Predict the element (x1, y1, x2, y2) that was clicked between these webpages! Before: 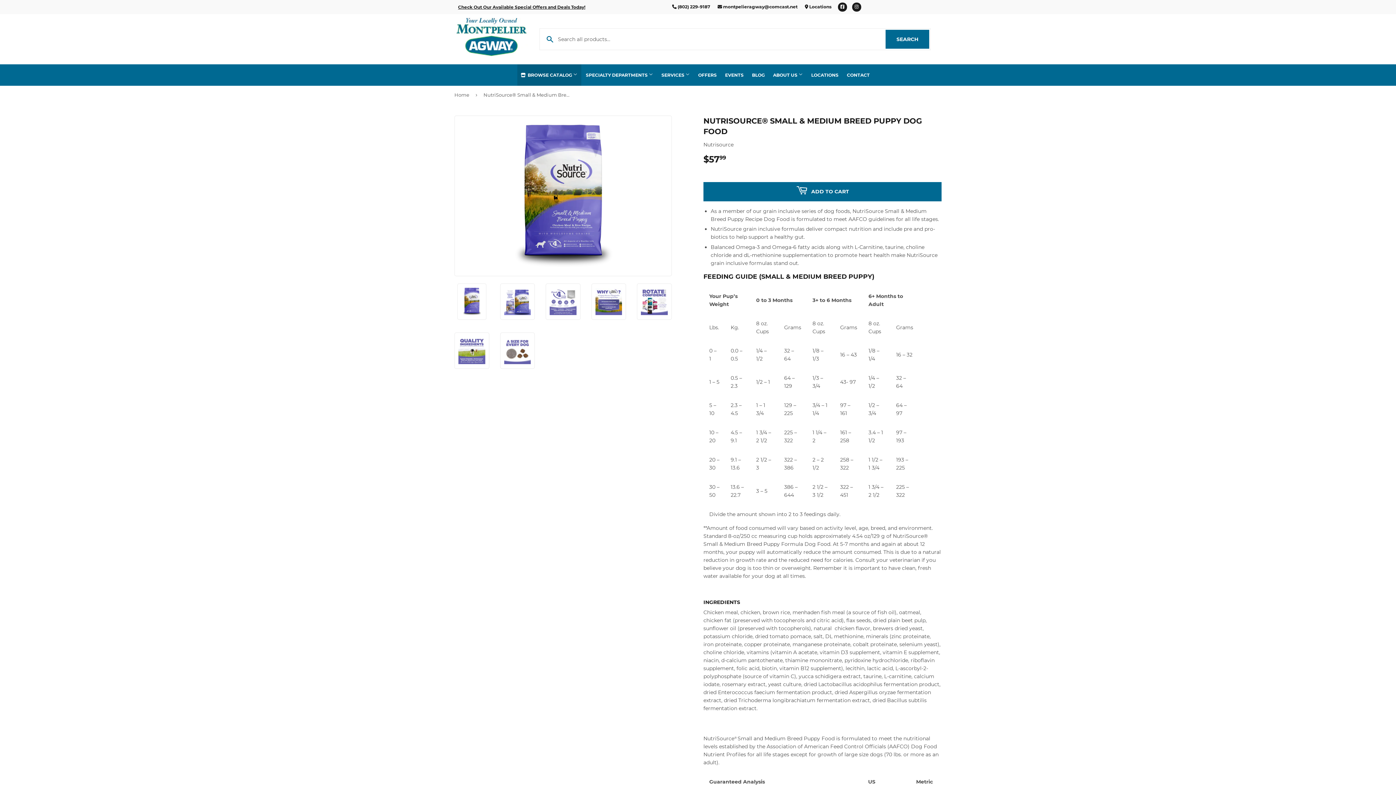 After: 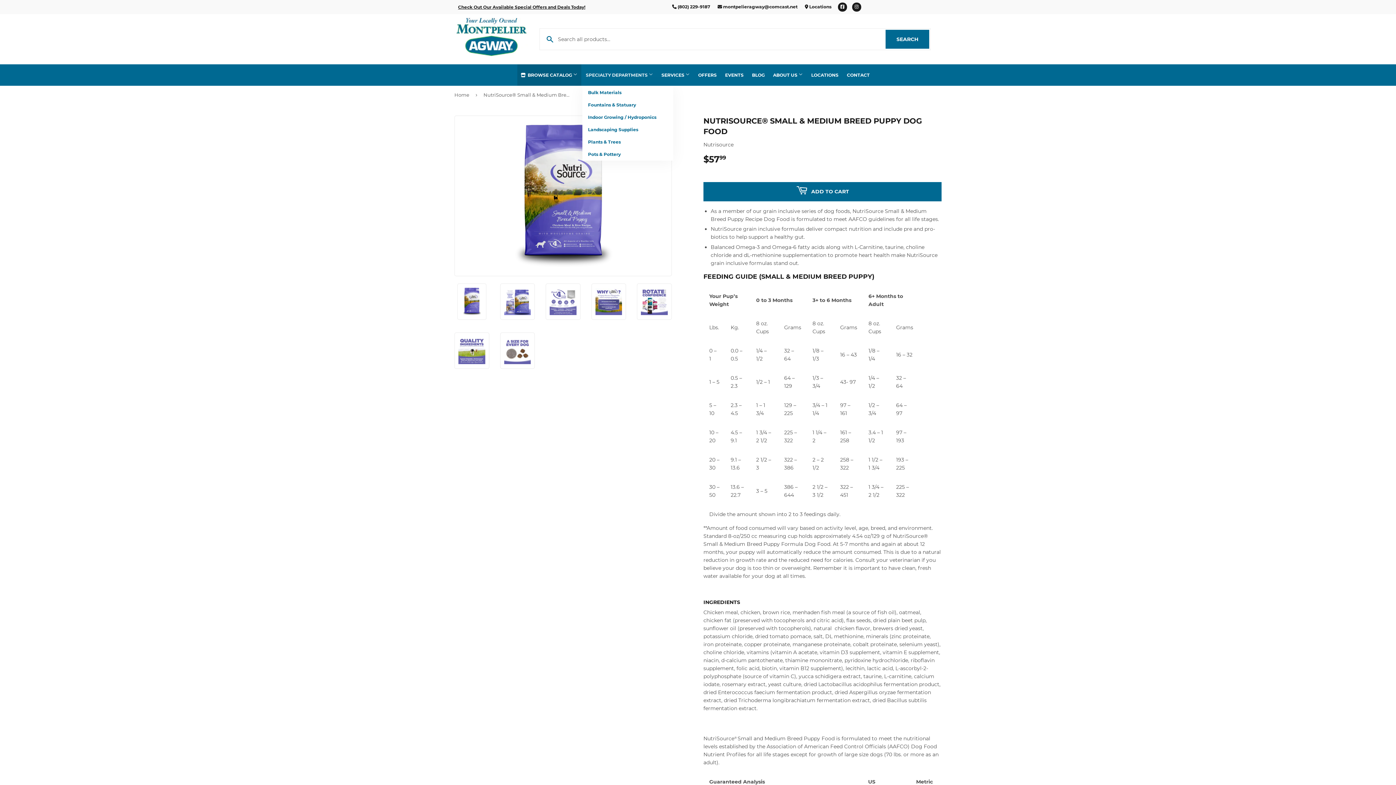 Action: label: SPECIALTY DEPARTMENTS  bbox: (582, 64, 656, 85)